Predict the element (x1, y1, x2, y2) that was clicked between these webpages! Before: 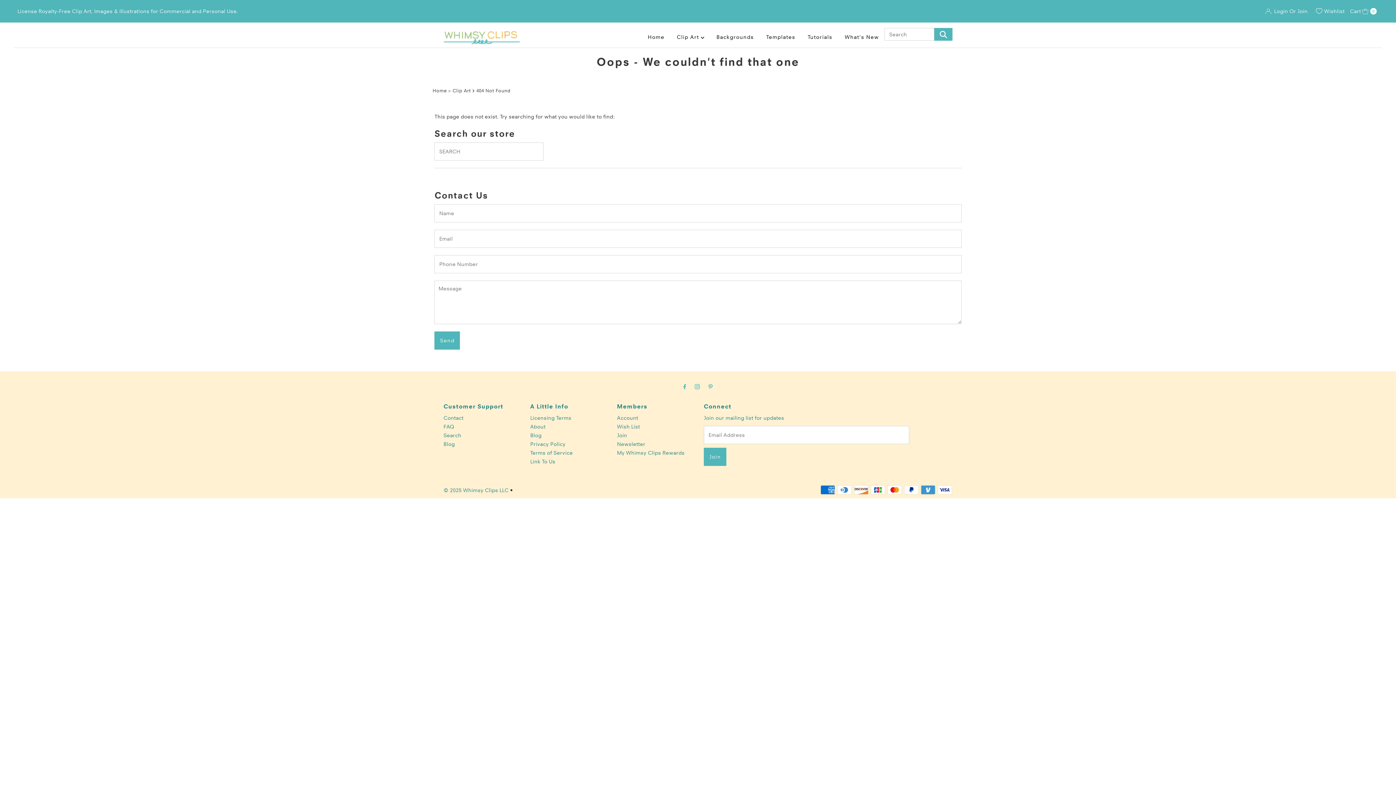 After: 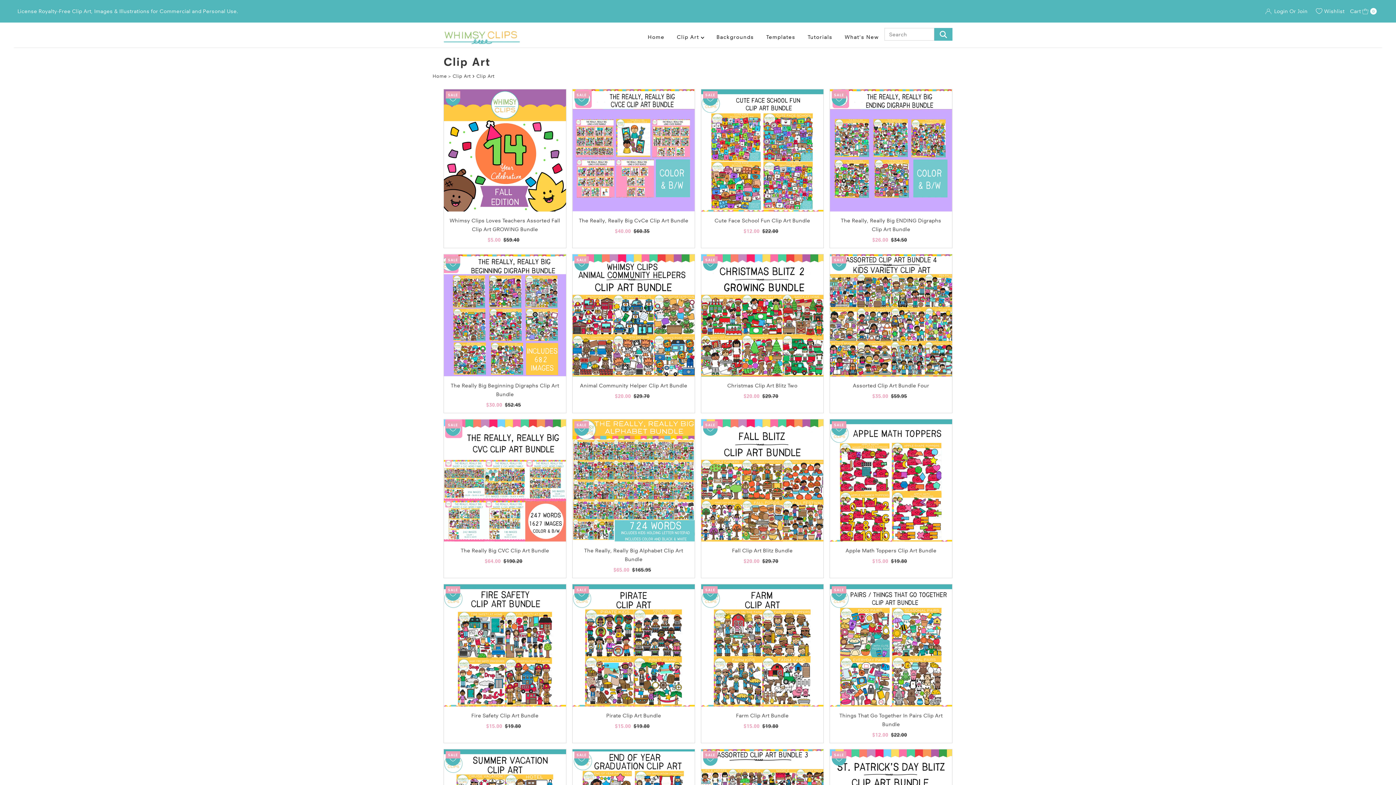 Action: bbox: (671, 28, 709, 46) label: Clip Art 